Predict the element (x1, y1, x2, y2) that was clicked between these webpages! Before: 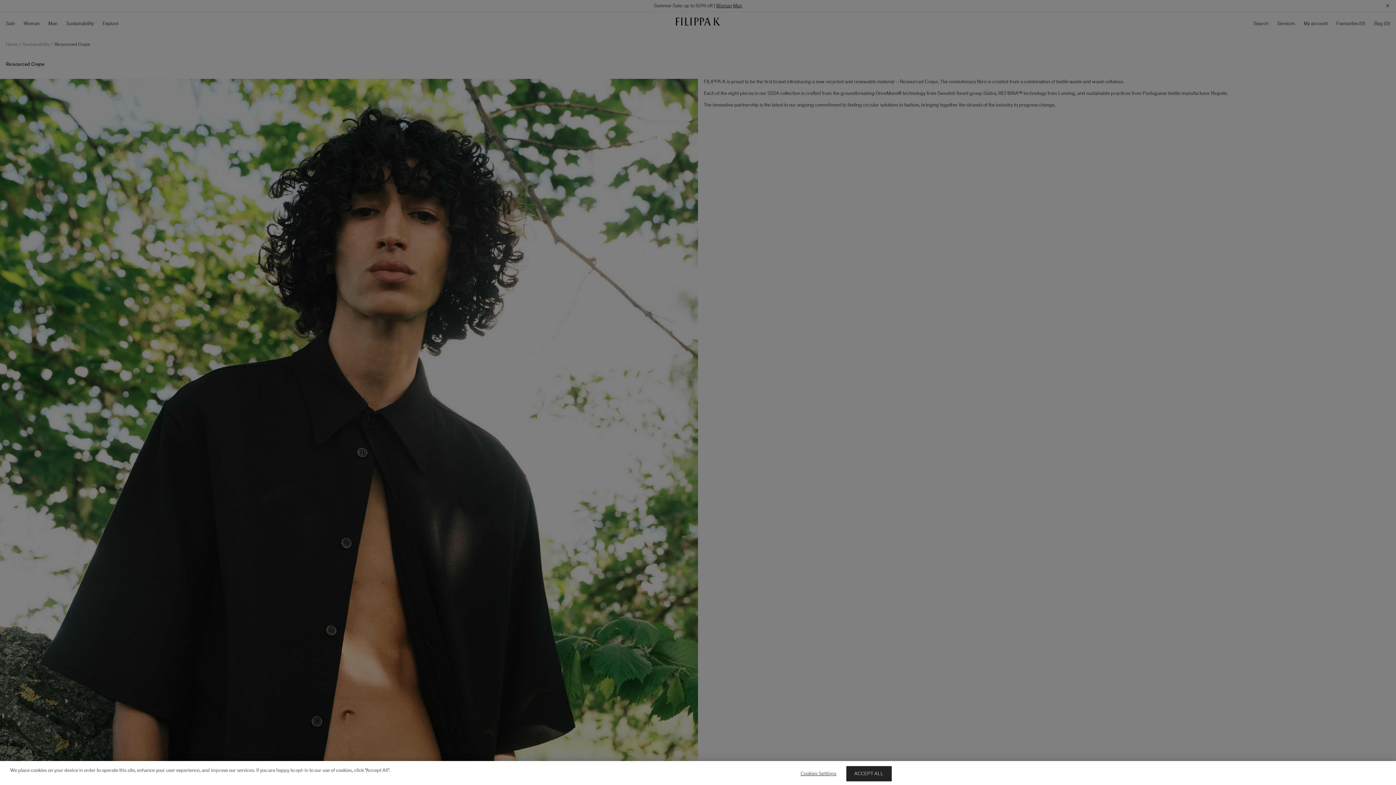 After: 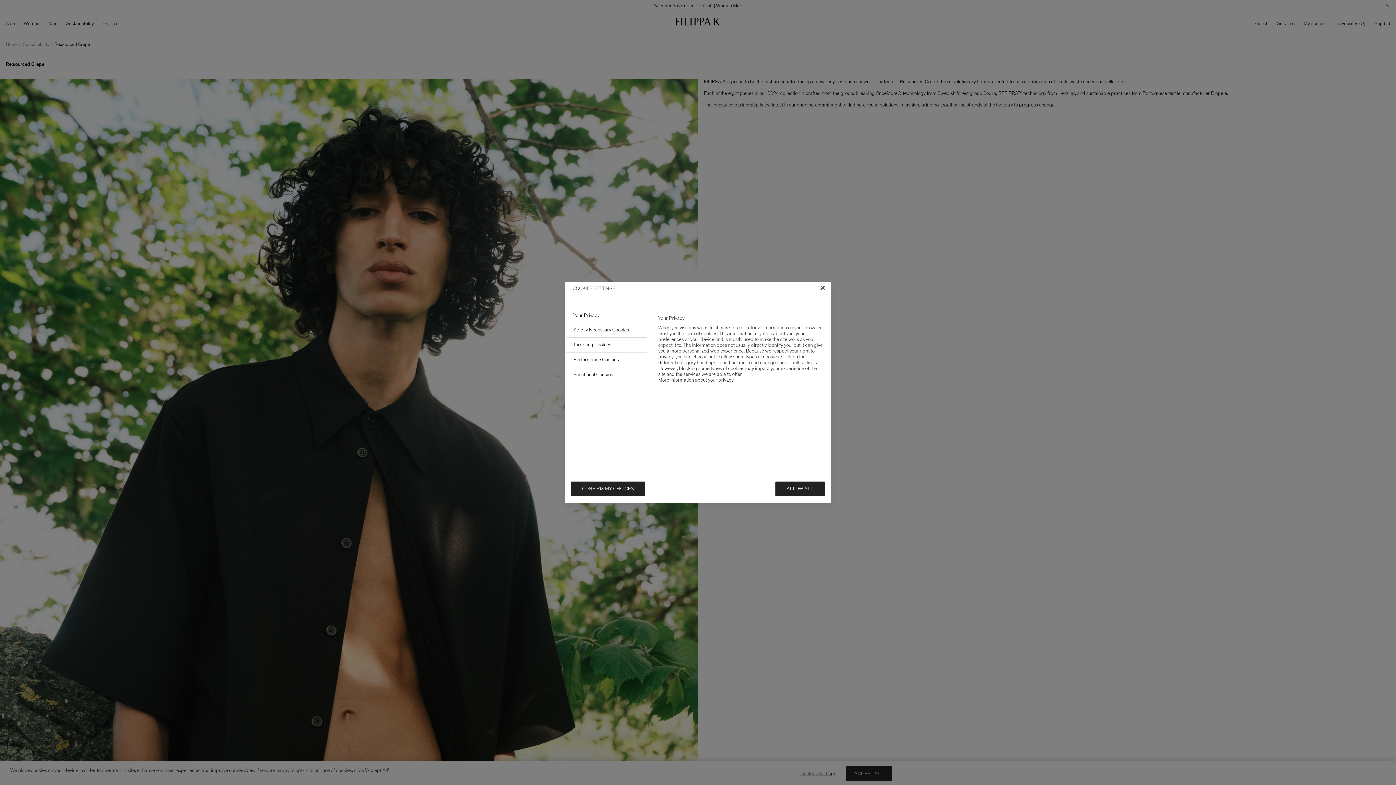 Action: label: Cookies Settings bbox: (795, 766, 841, 781)